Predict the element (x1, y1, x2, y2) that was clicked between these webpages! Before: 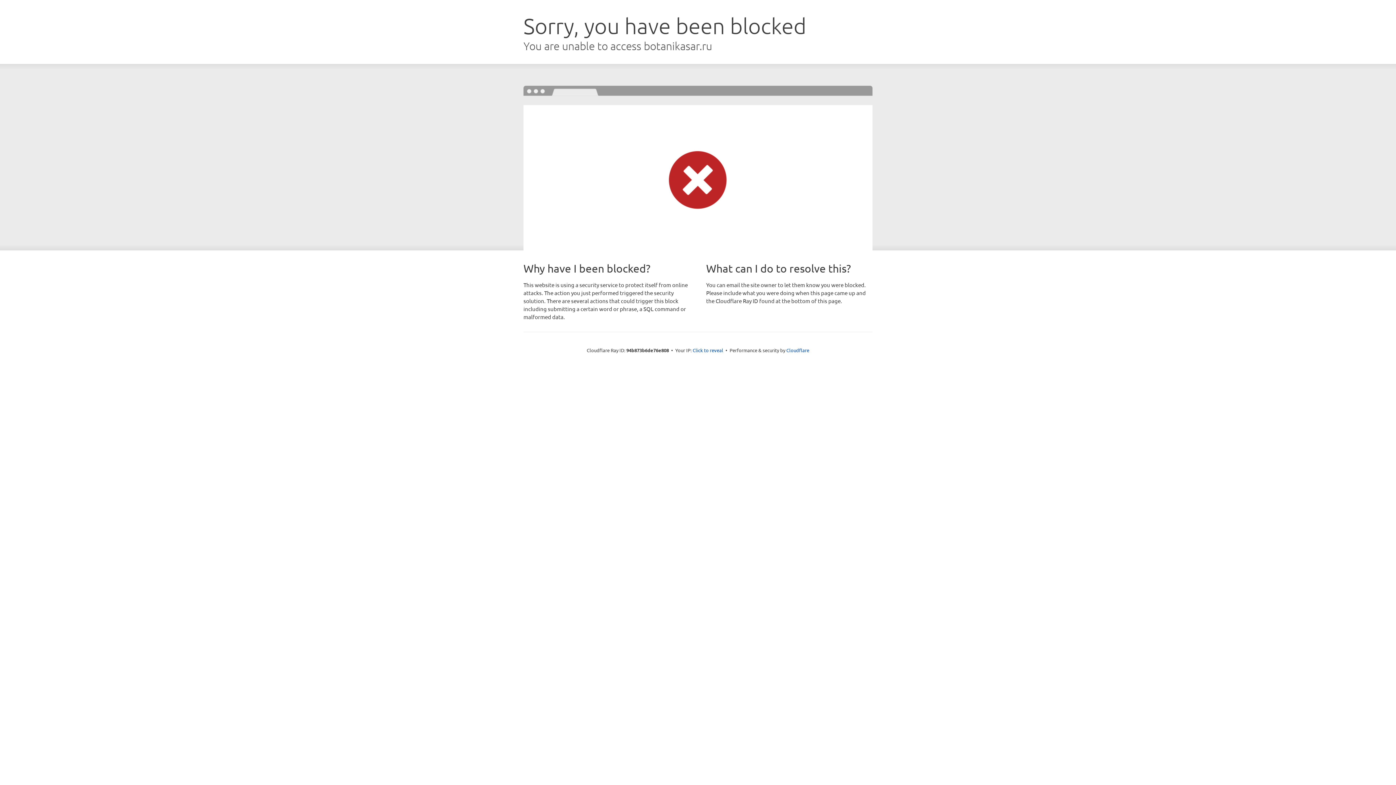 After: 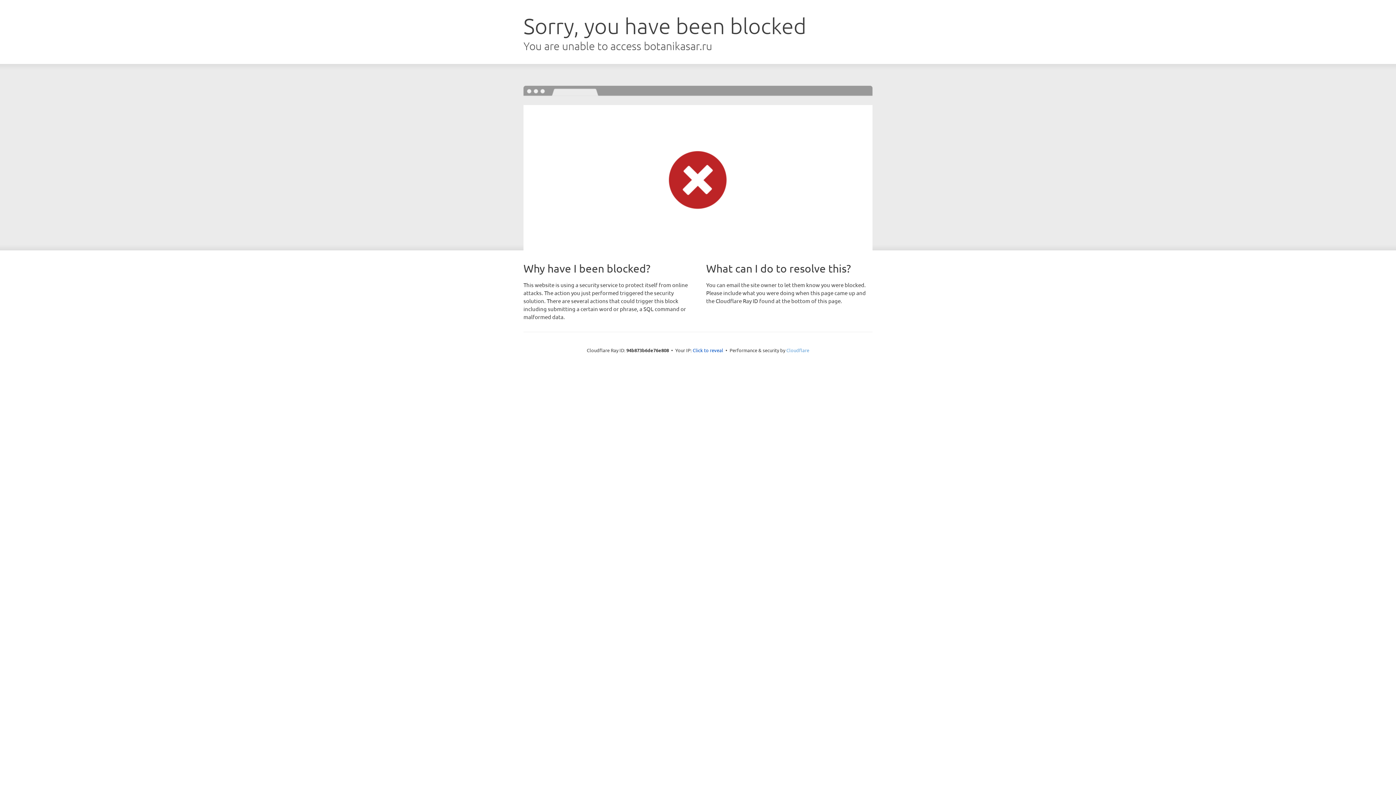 Action: bbox: (786, 347, 809, 353) label: Cloudflare